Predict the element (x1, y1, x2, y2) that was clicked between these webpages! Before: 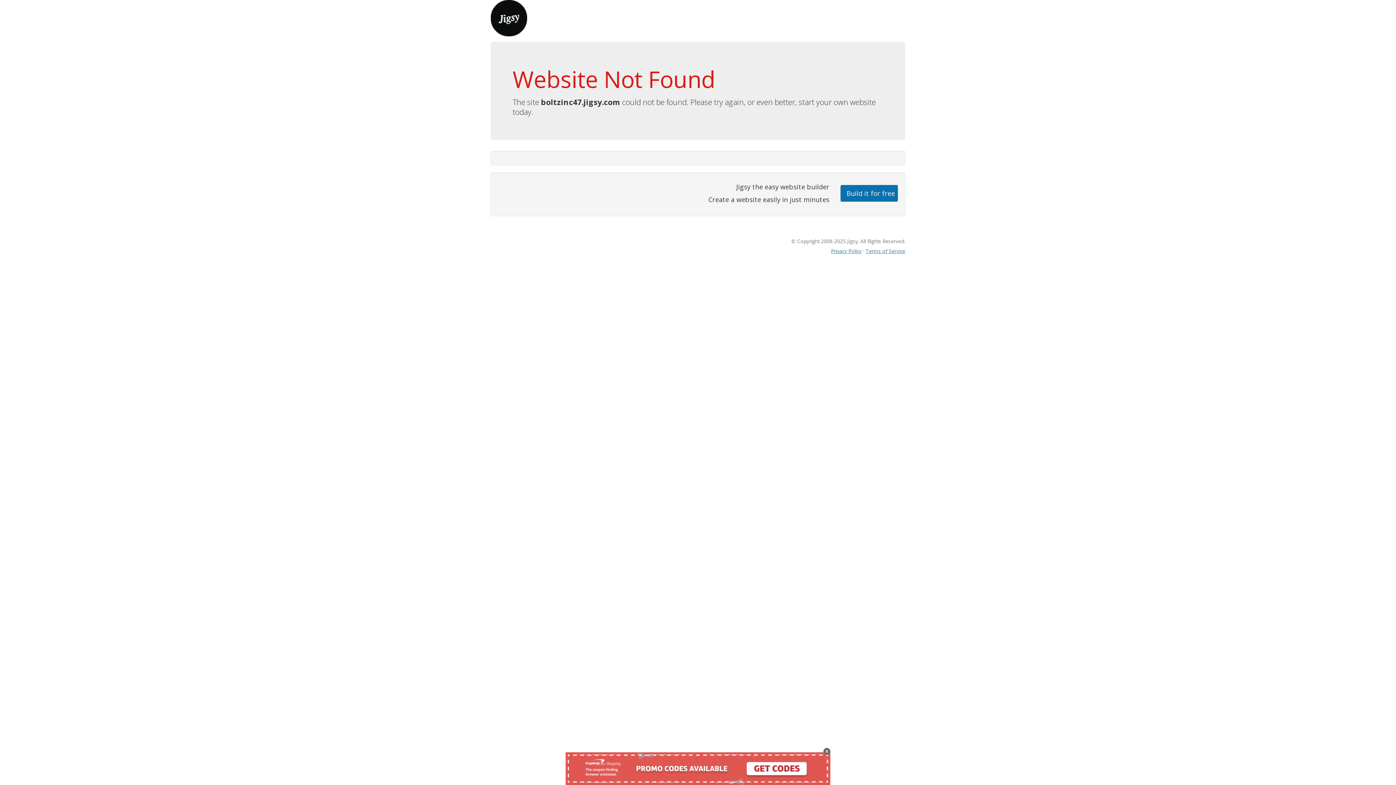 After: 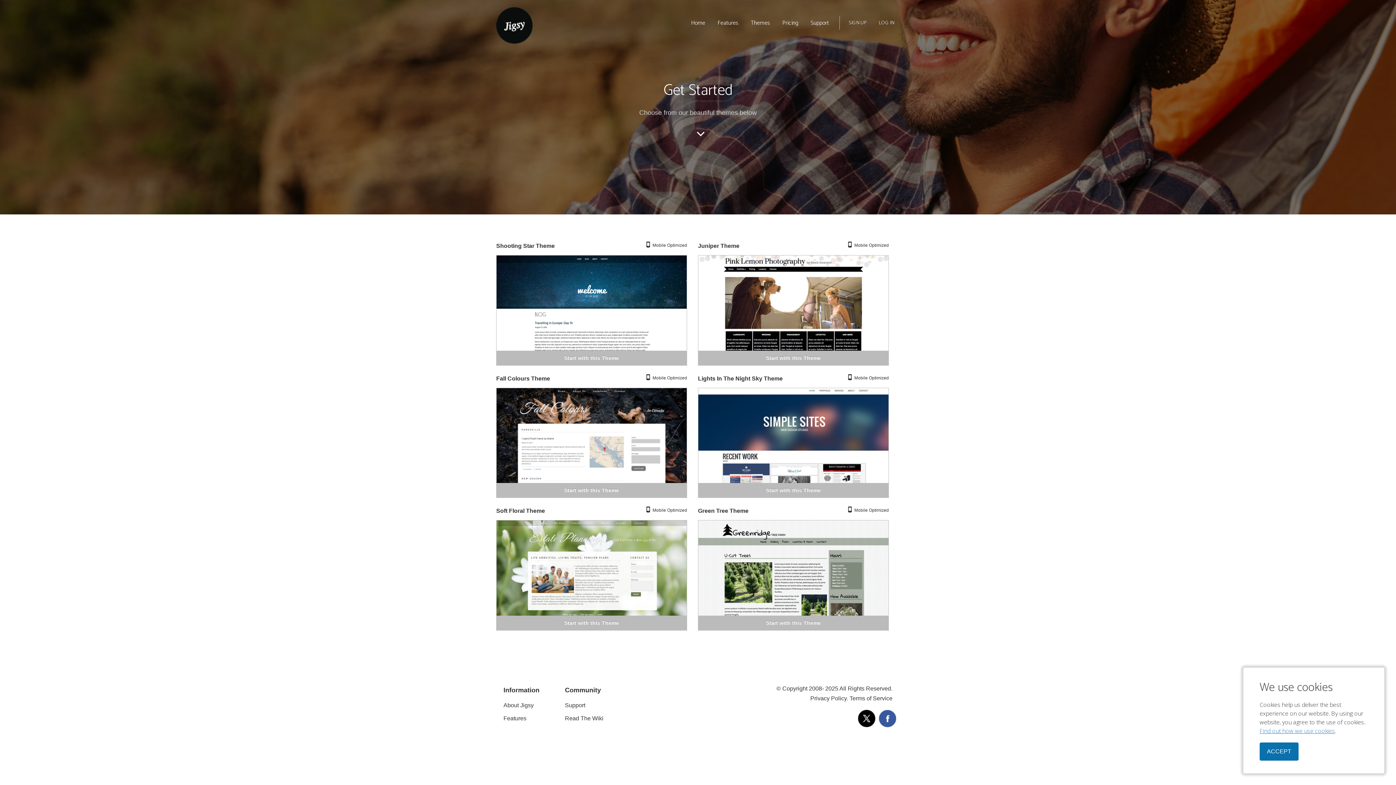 Action: bbox: (840, 184, 898, 201) label: Build it for free